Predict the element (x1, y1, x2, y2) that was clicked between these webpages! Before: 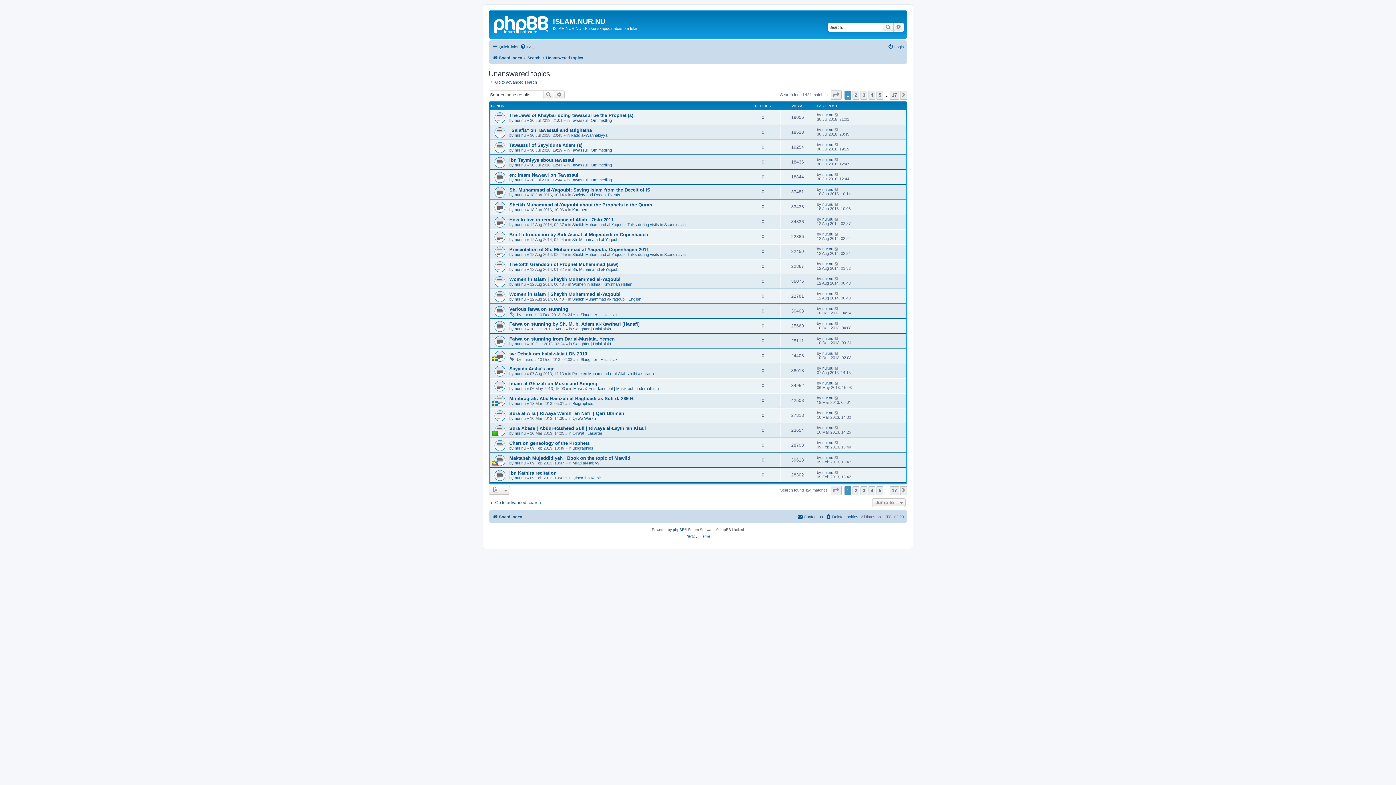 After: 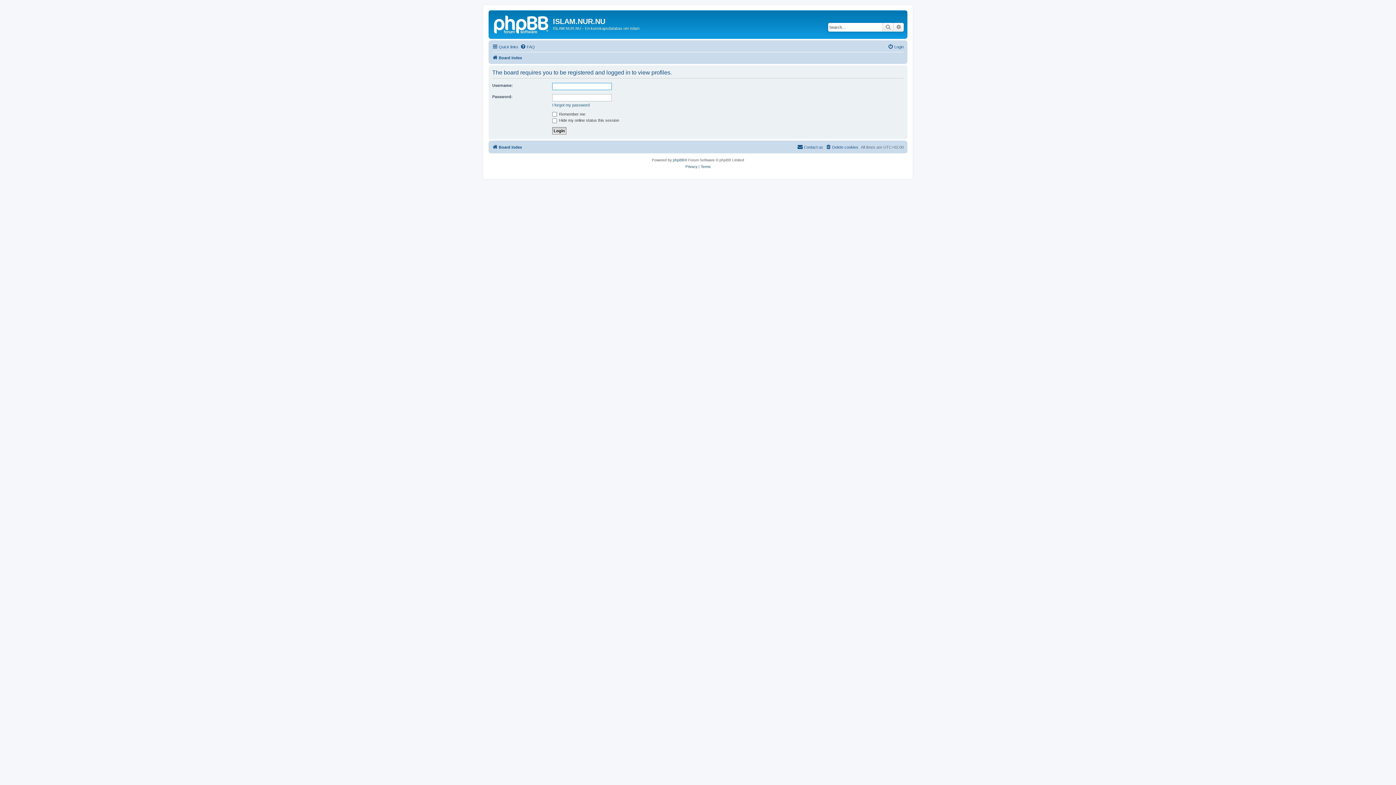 Action: bbox: (514, 446, 525, 450) label: nur.nu